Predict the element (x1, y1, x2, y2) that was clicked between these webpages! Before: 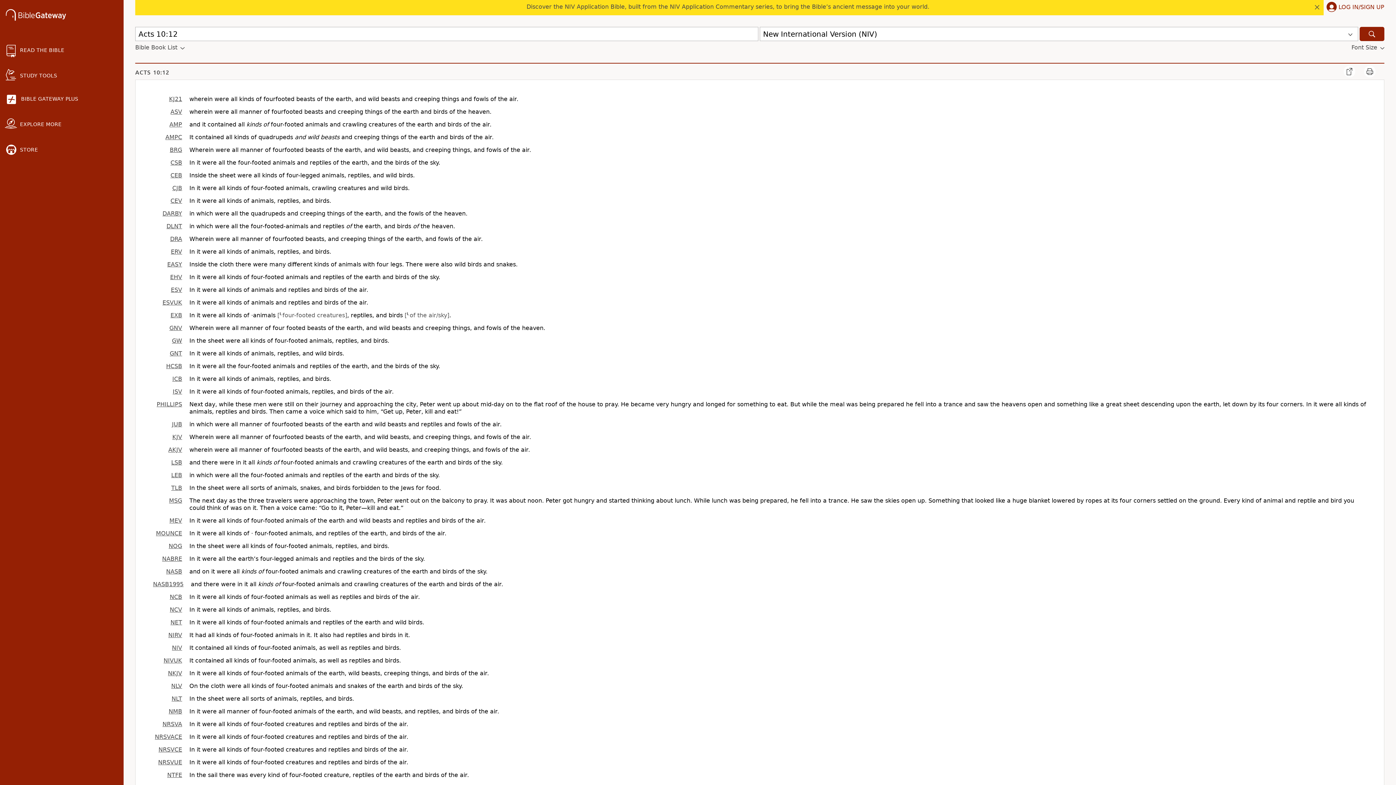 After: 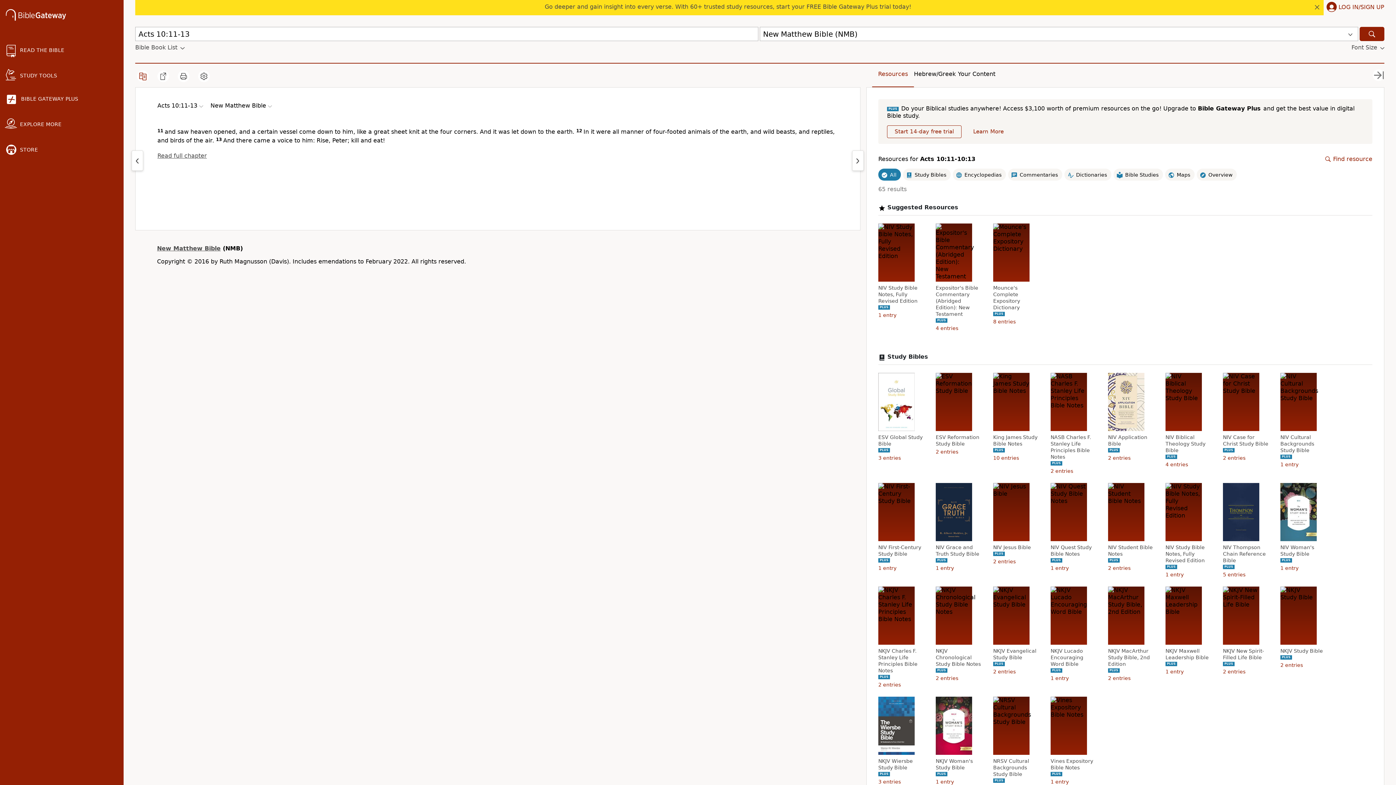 Action: bbox: (168, 708, 182, 715) label: NMB